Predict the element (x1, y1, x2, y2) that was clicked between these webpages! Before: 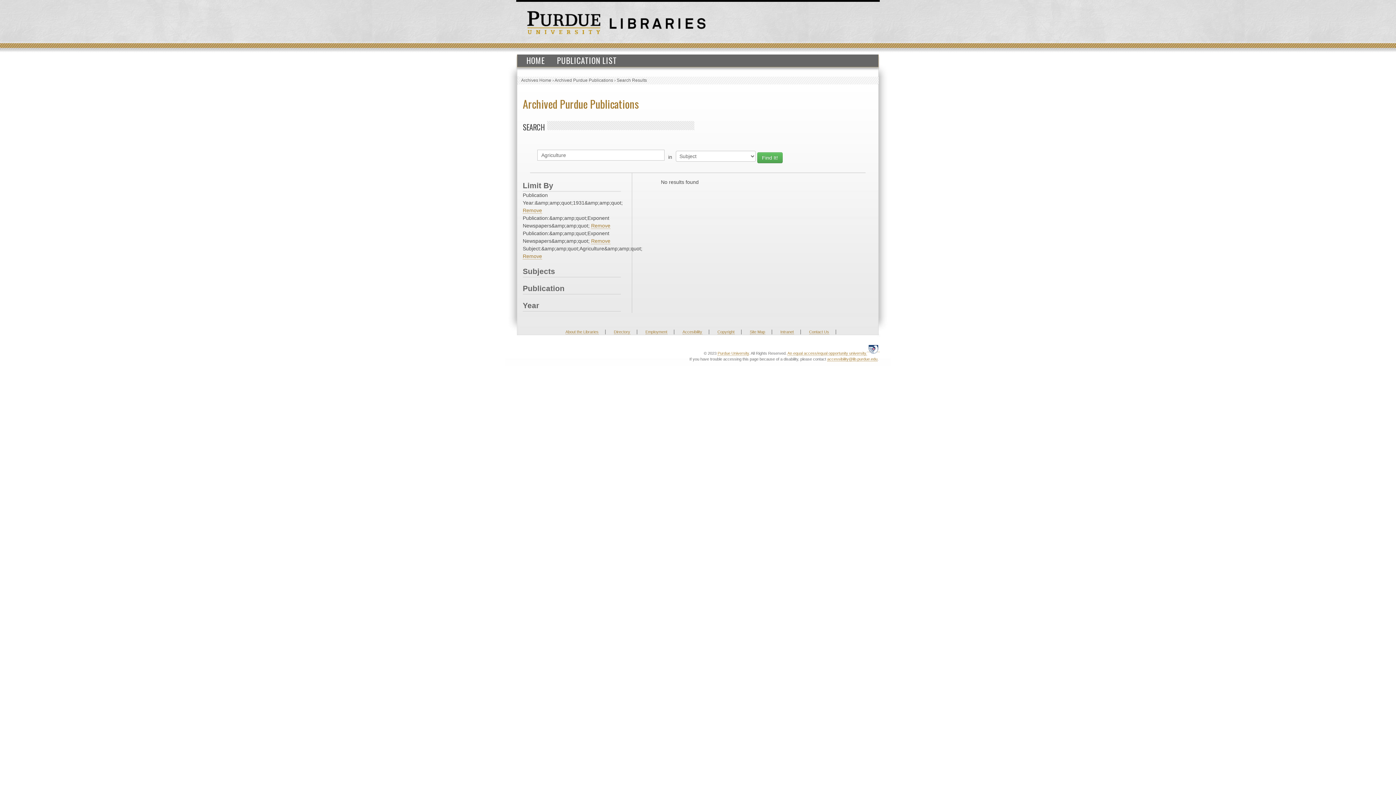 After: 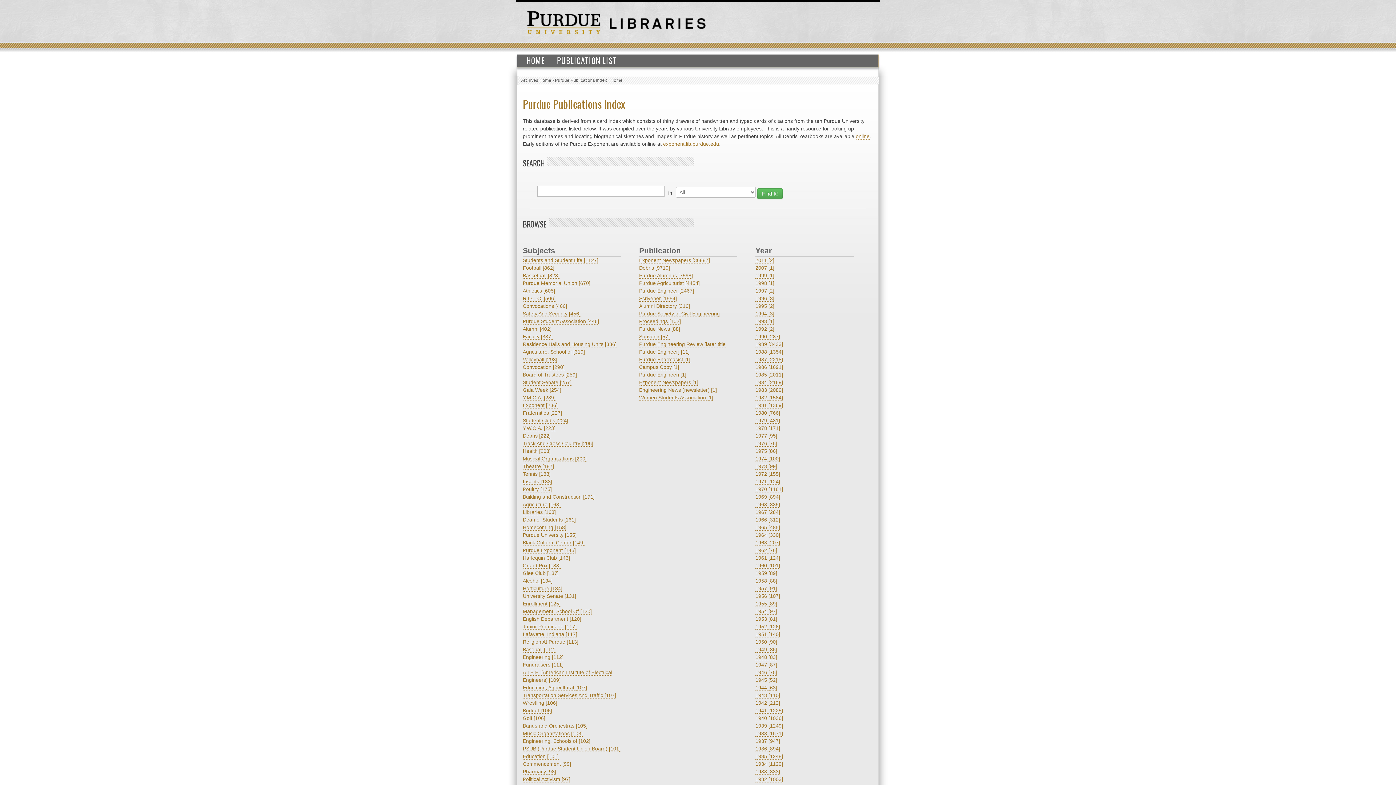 Action: bbox: (554, 77, 613, 82) label: Archived Purdue Publications